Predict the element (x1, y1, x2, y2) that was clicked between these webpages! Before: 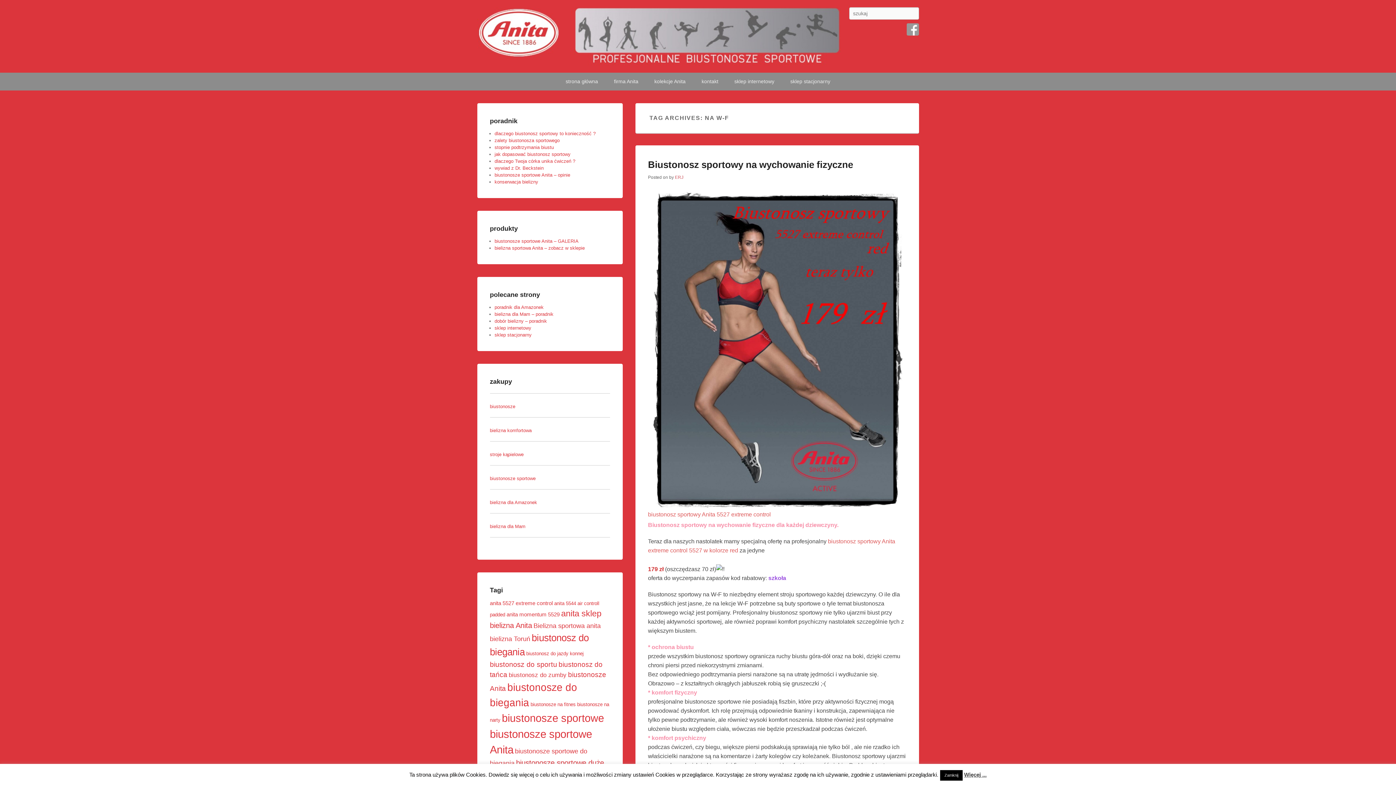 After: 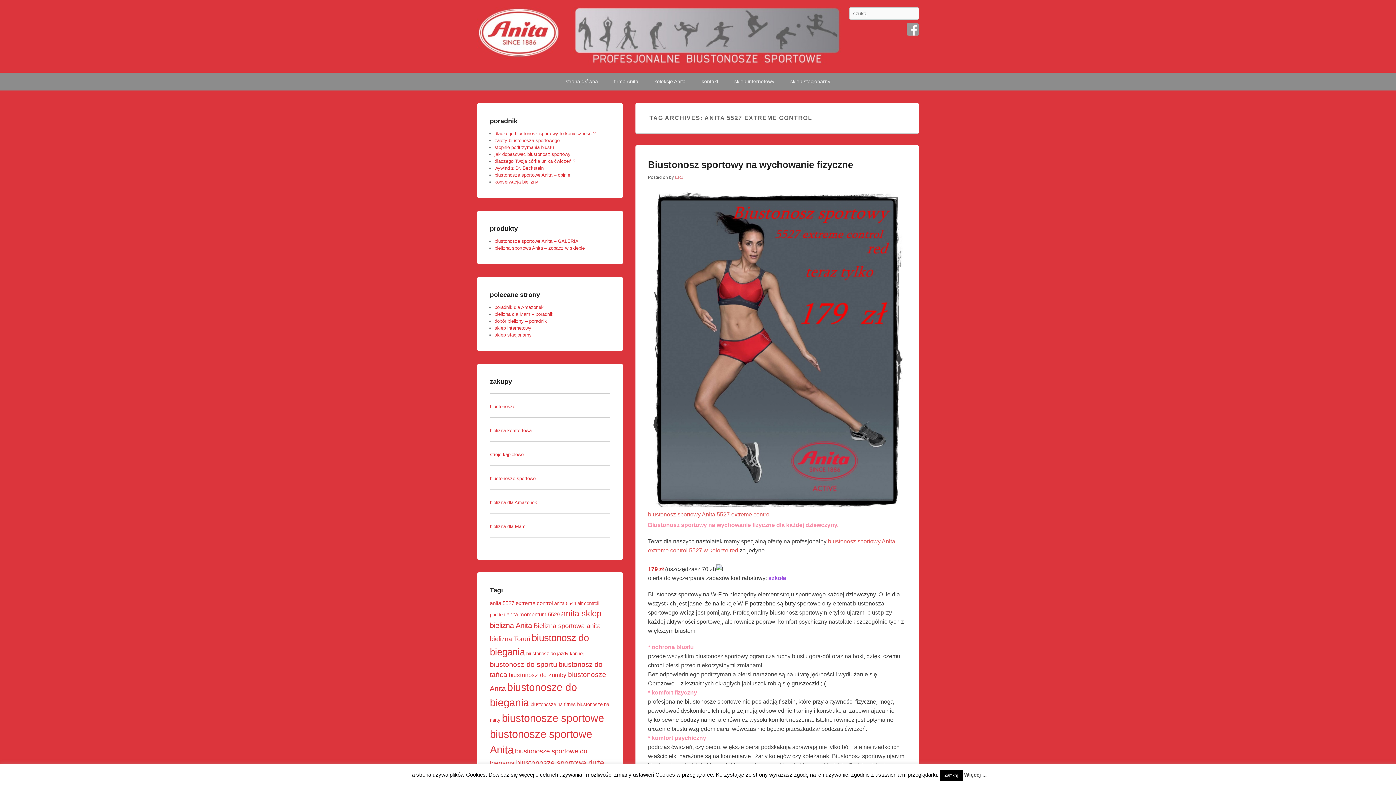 Action: bbox: (490, 600, 552, 606) label: anita 5527 extreme control (3 elementy)